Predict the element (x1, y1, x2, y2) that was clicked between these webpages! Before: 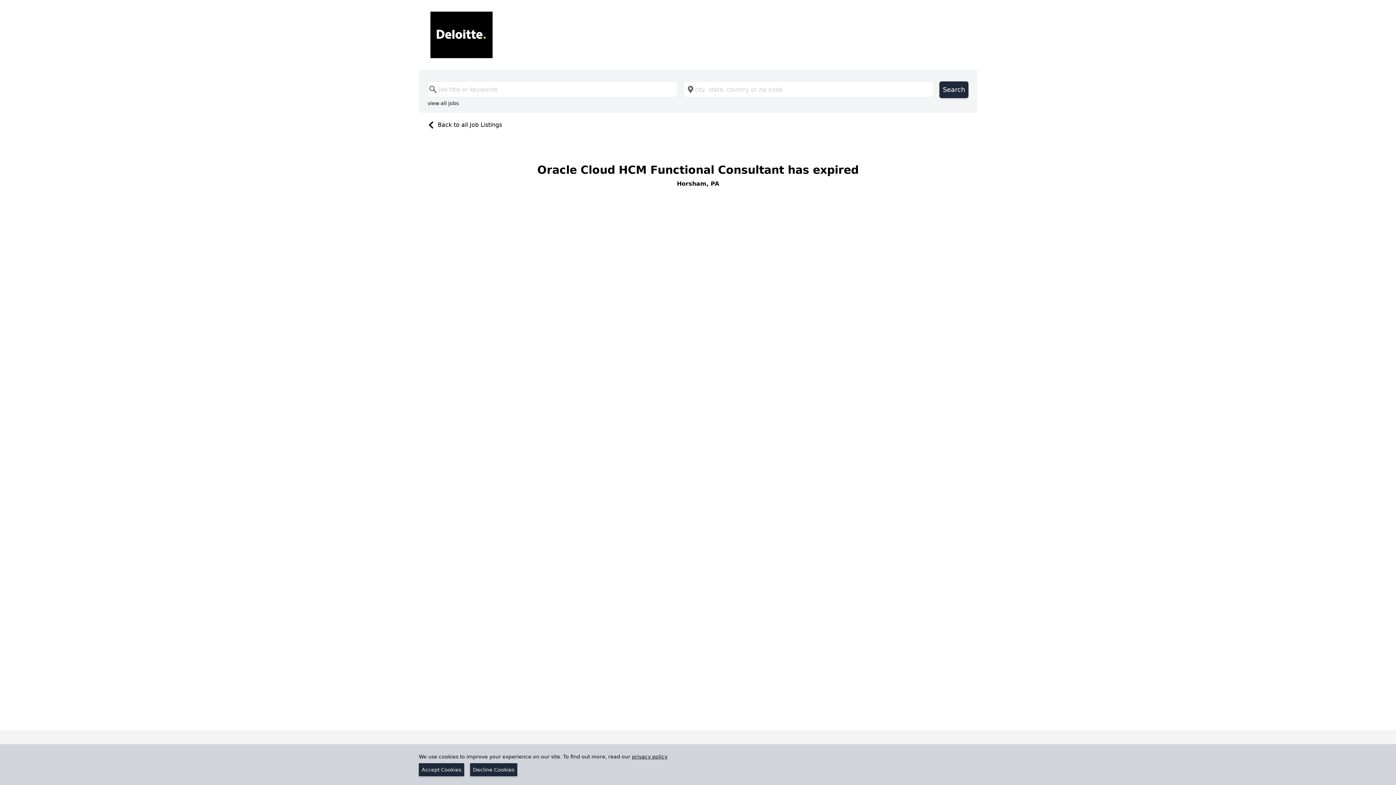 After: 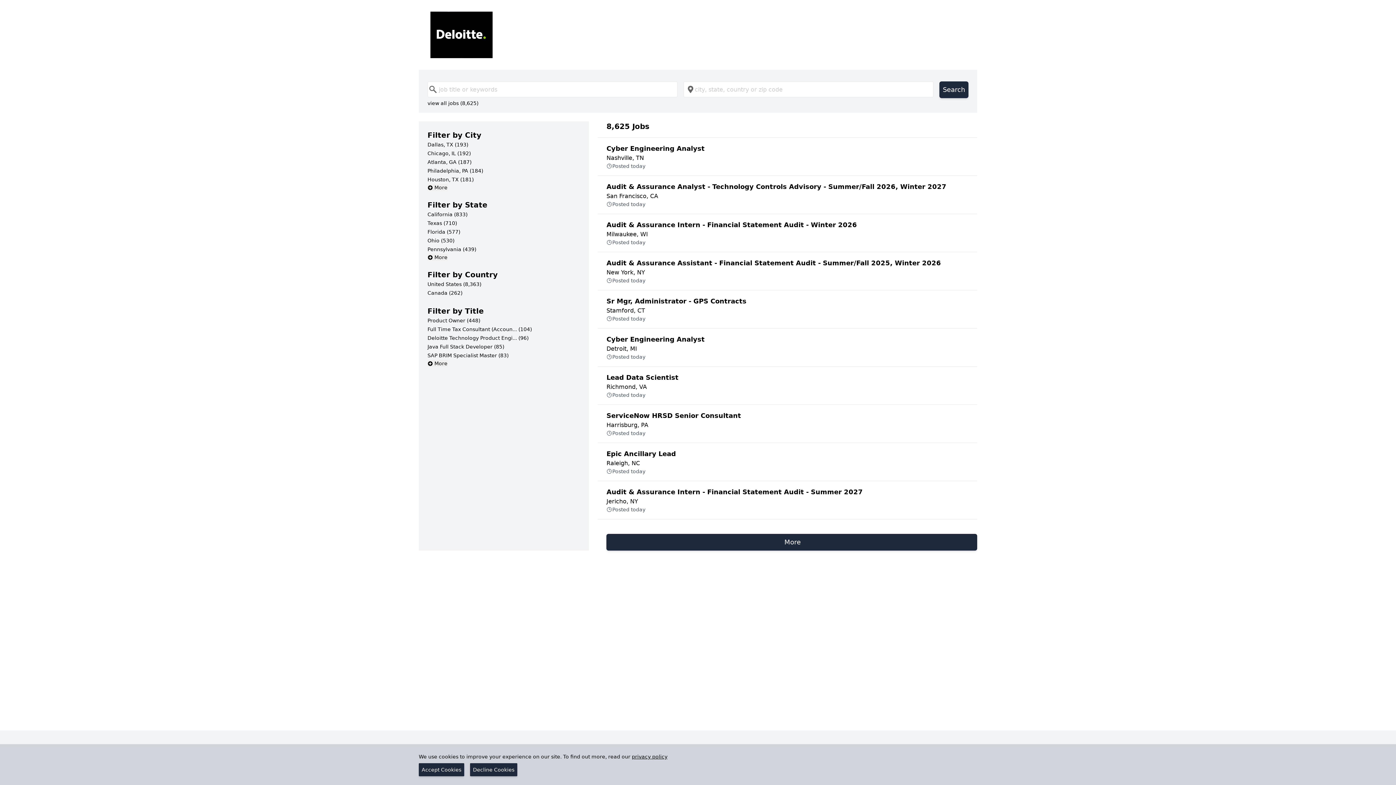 Action: bbox: (430, 11, 965, 58)